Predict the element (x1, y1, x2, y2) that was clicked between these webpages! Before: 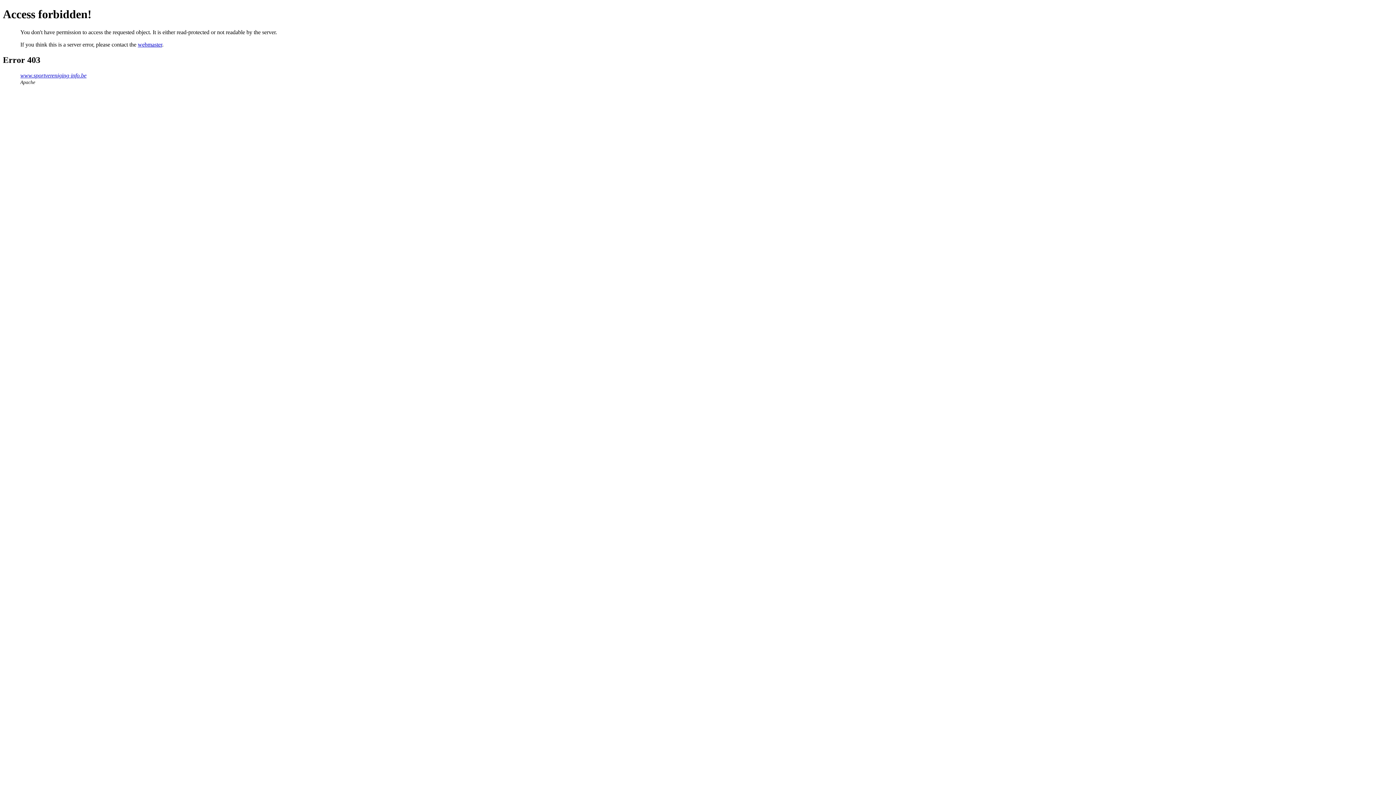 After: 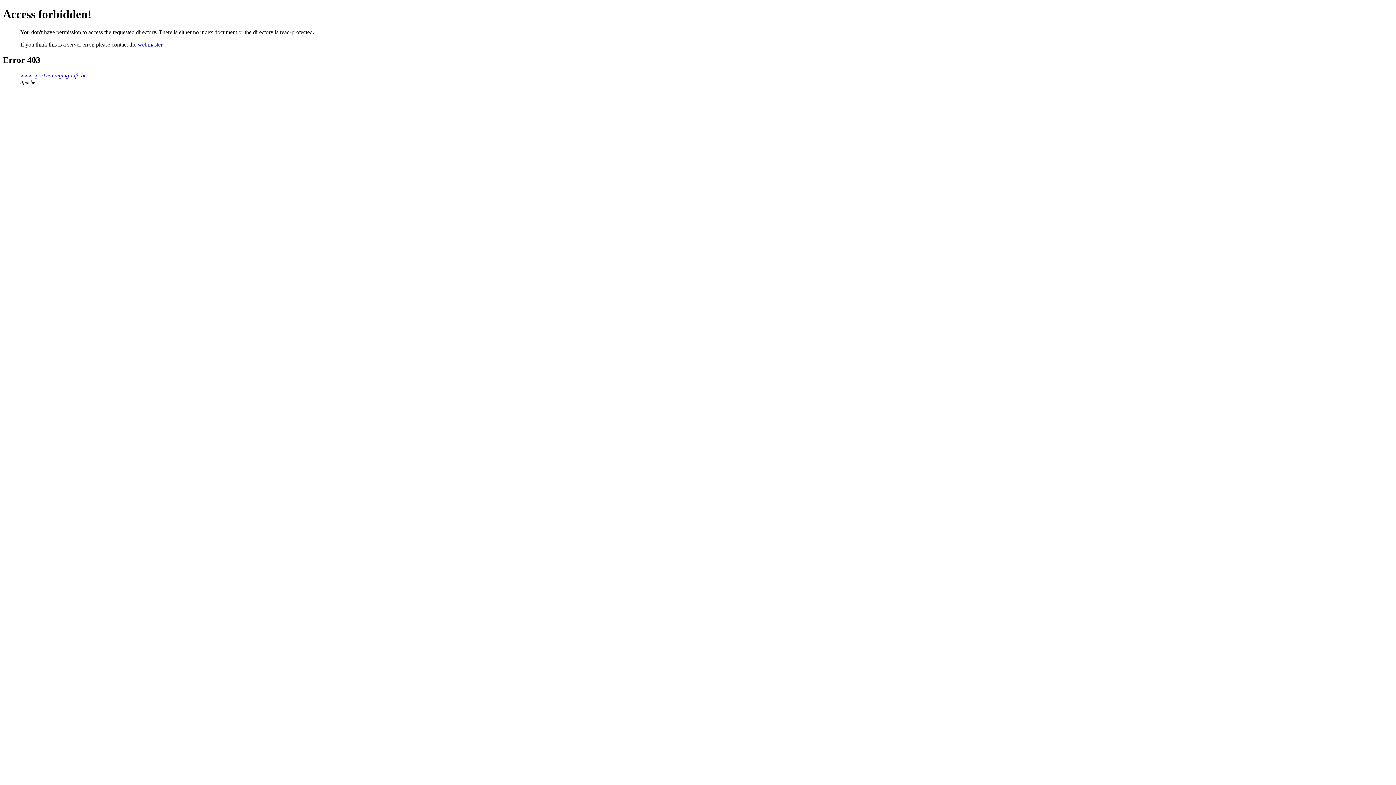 Action: bbox: (20, 72, 86, 78) label: www.sportvereniging-info.be